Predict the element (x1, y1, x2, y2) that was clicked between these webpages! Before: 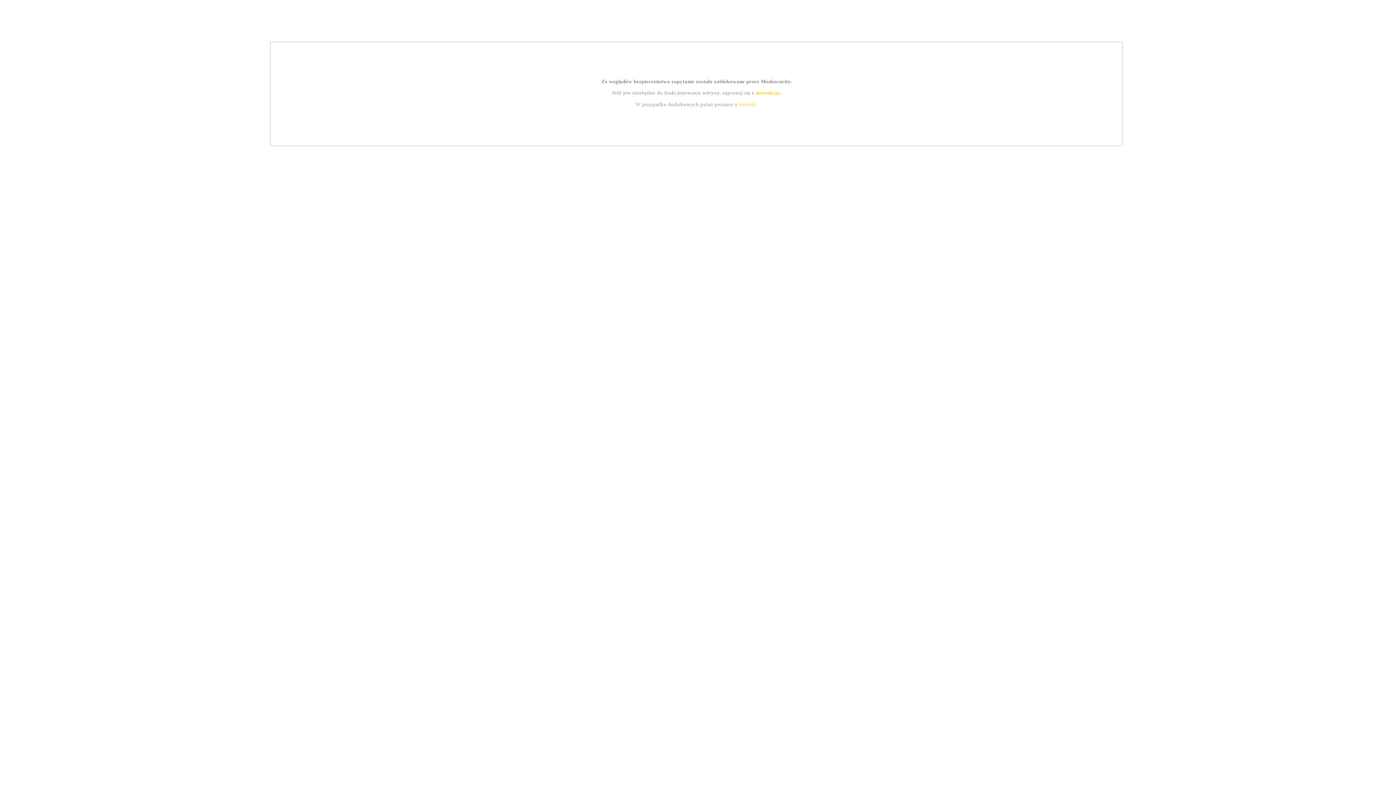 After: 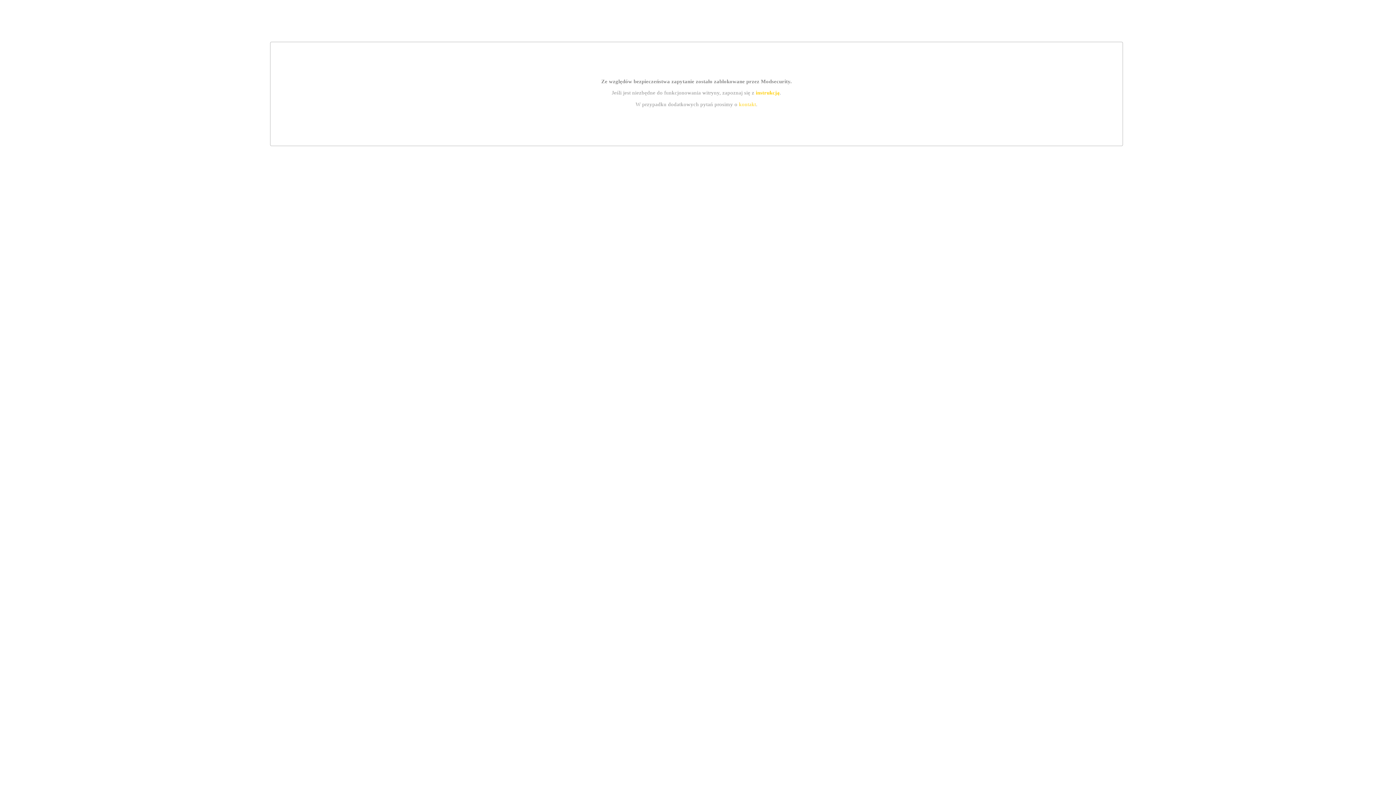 Action: bbox: (755, 89, 779, 95) label: instrukcją